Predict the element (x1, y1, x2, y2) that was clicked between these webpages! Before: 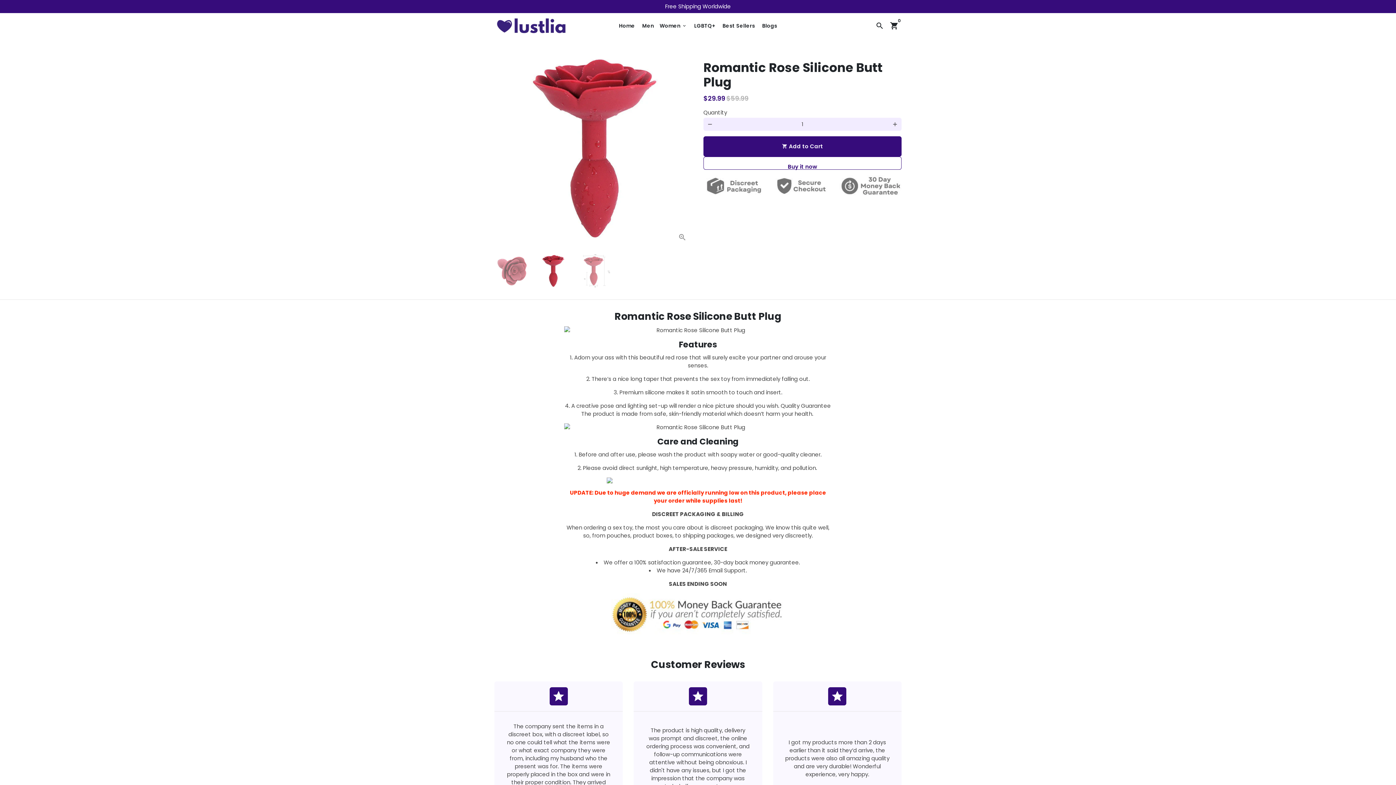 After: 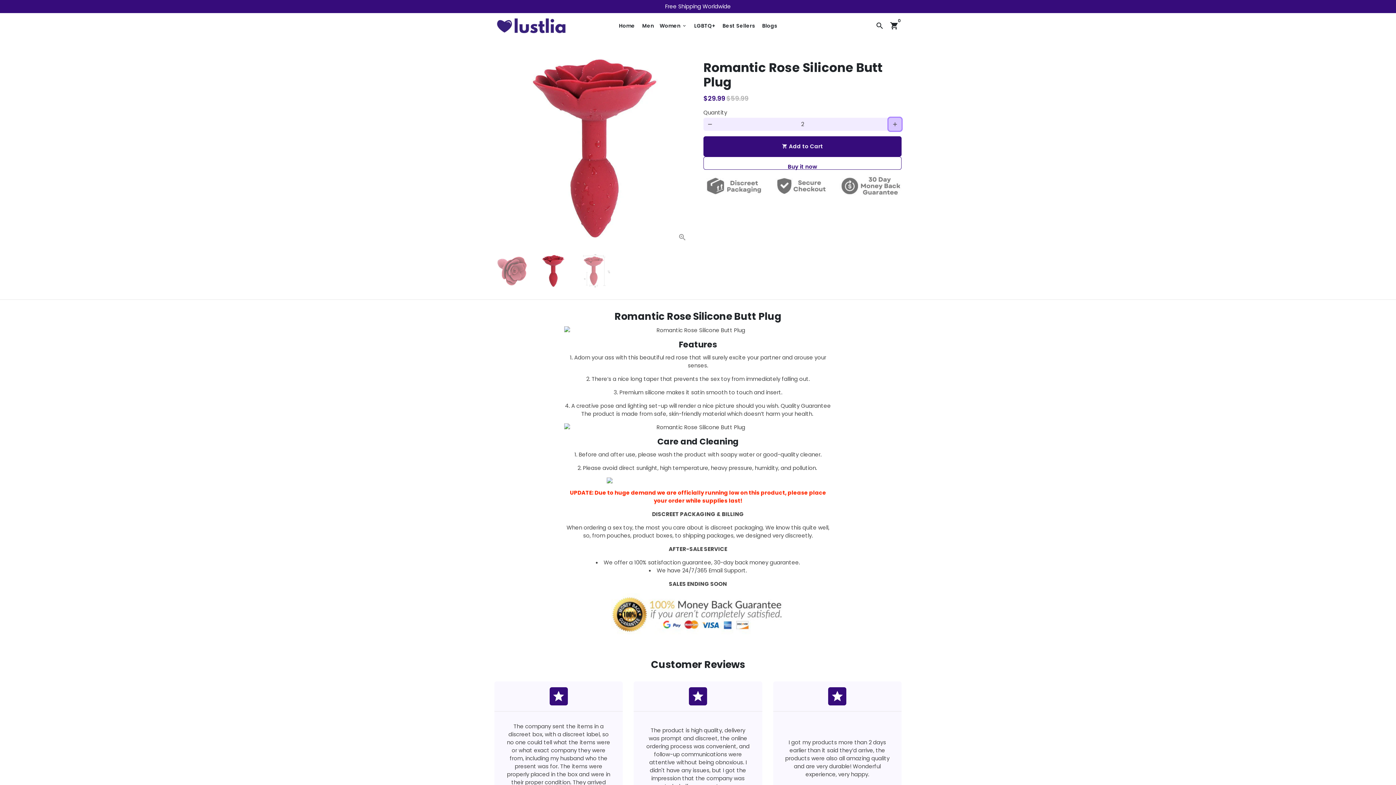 Action: bbox: (888, 117, 901, 130) label: Increase item quantity by one